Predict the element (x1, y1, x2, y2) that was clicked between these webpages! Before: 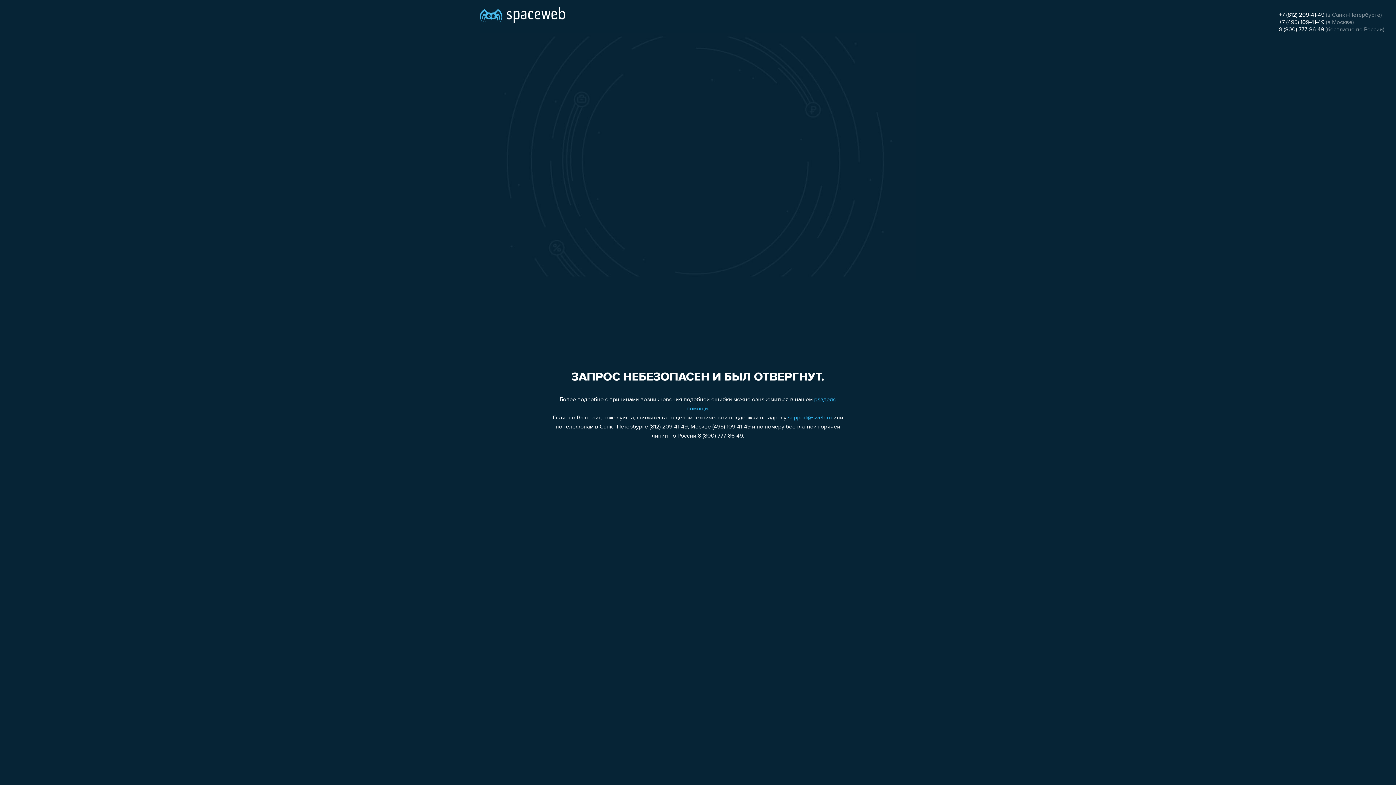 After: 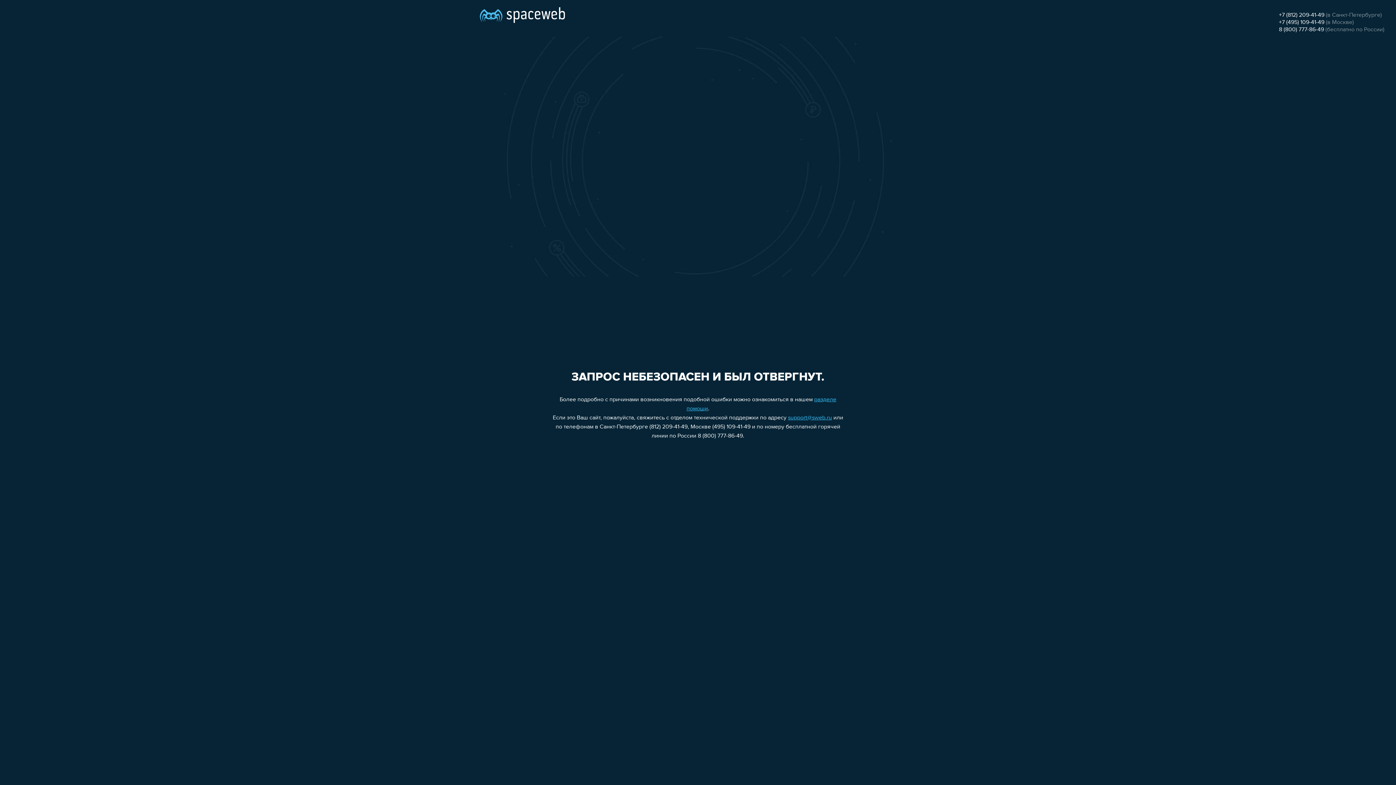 Action: label: support@sweb.ru bbox: (788, 415, 832, 421)